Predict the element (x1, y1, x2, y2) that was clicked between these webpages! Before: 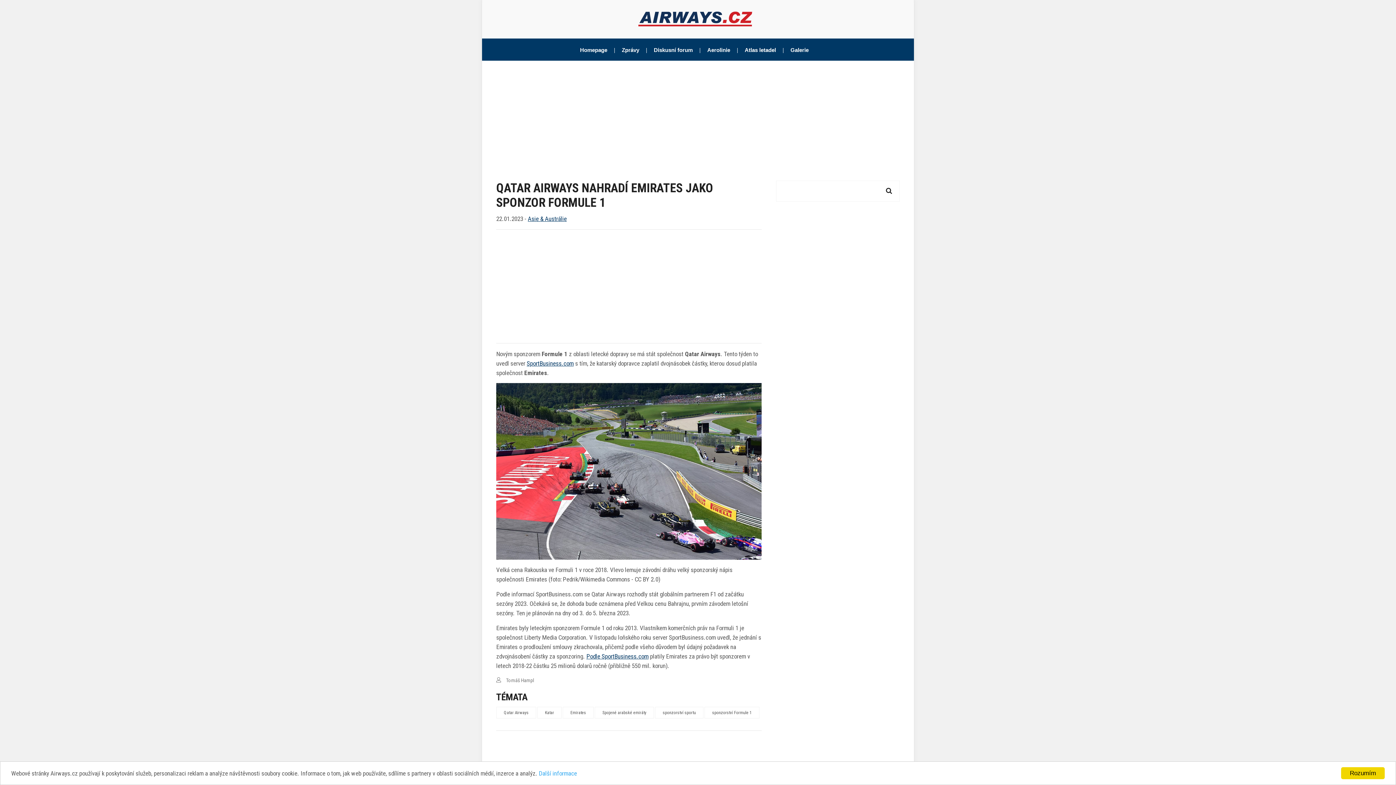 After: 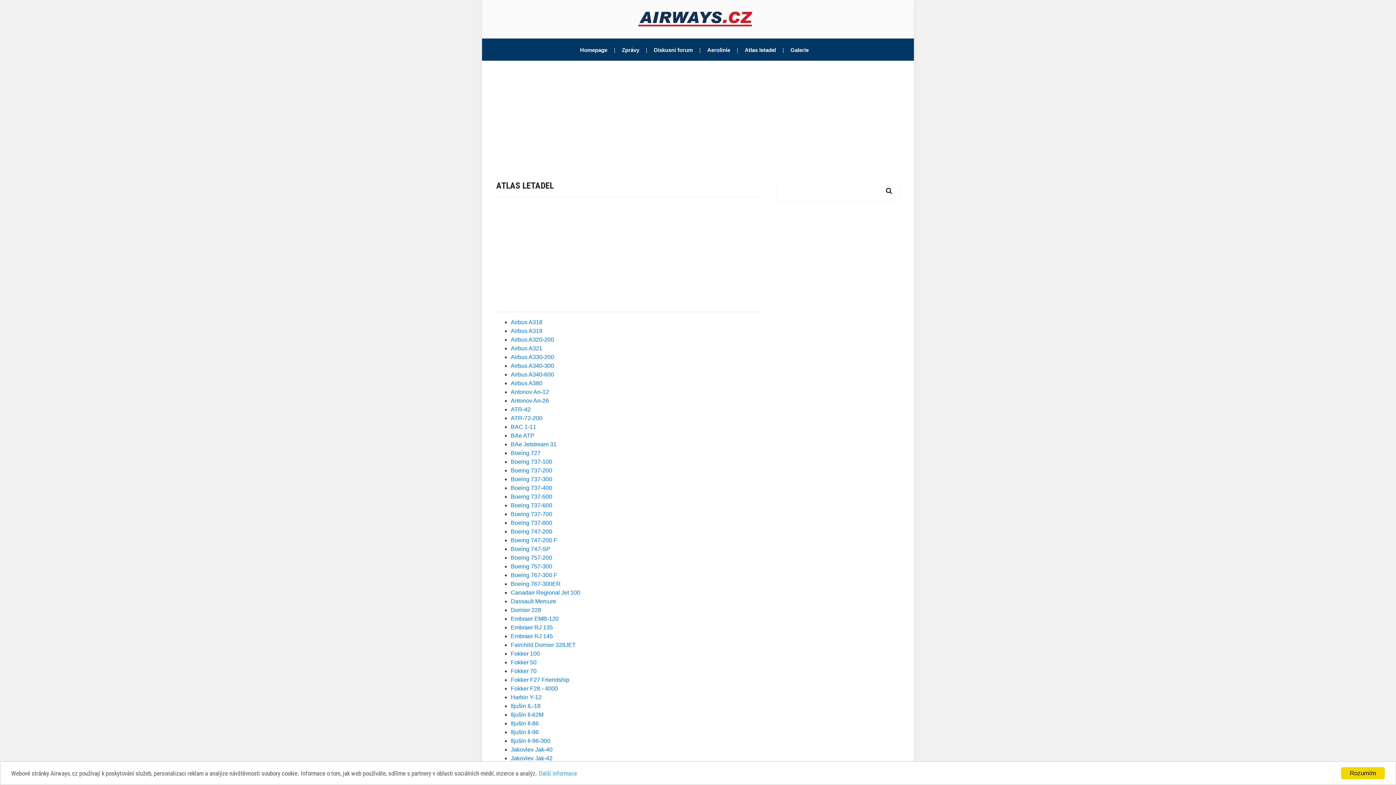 Action: label: Atlas letadel bbox: (737, 38, 783, 60)